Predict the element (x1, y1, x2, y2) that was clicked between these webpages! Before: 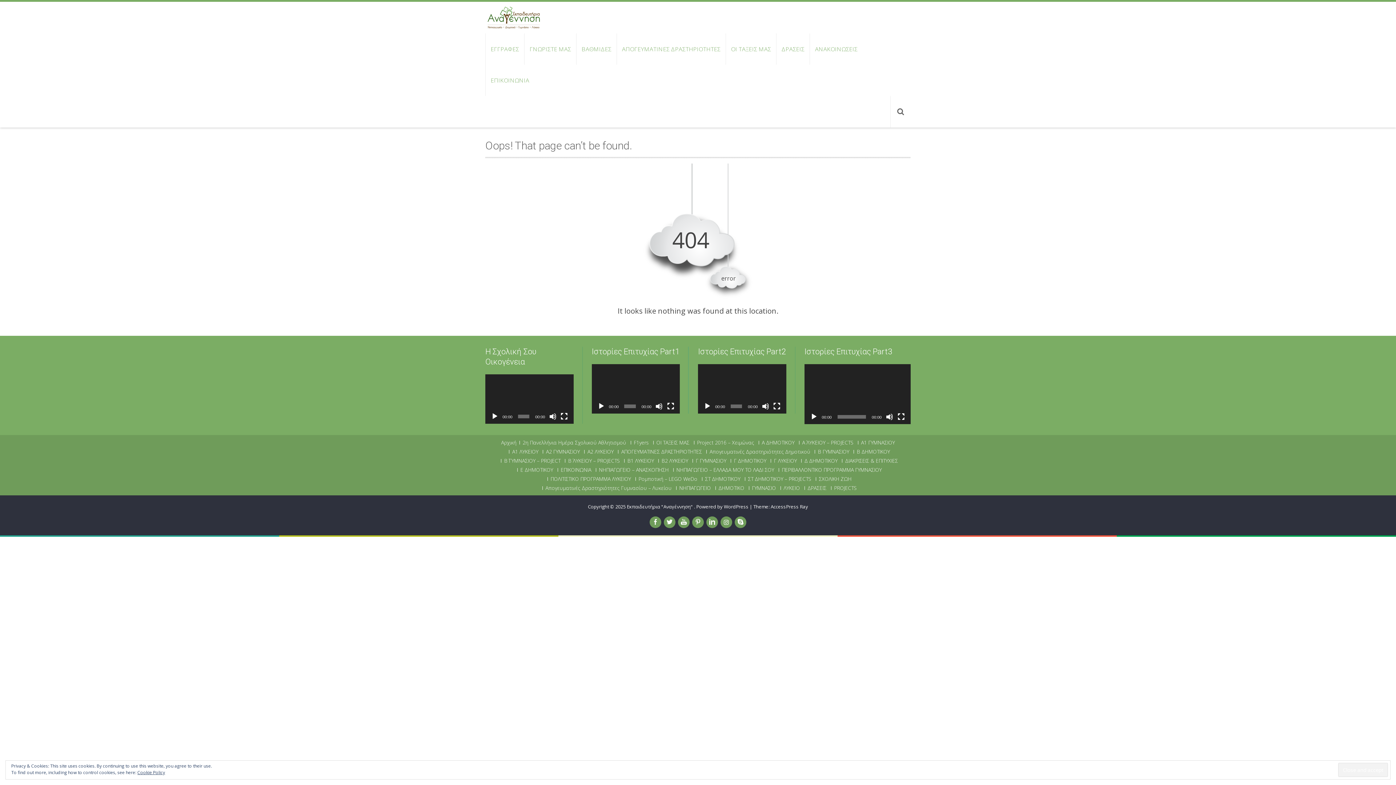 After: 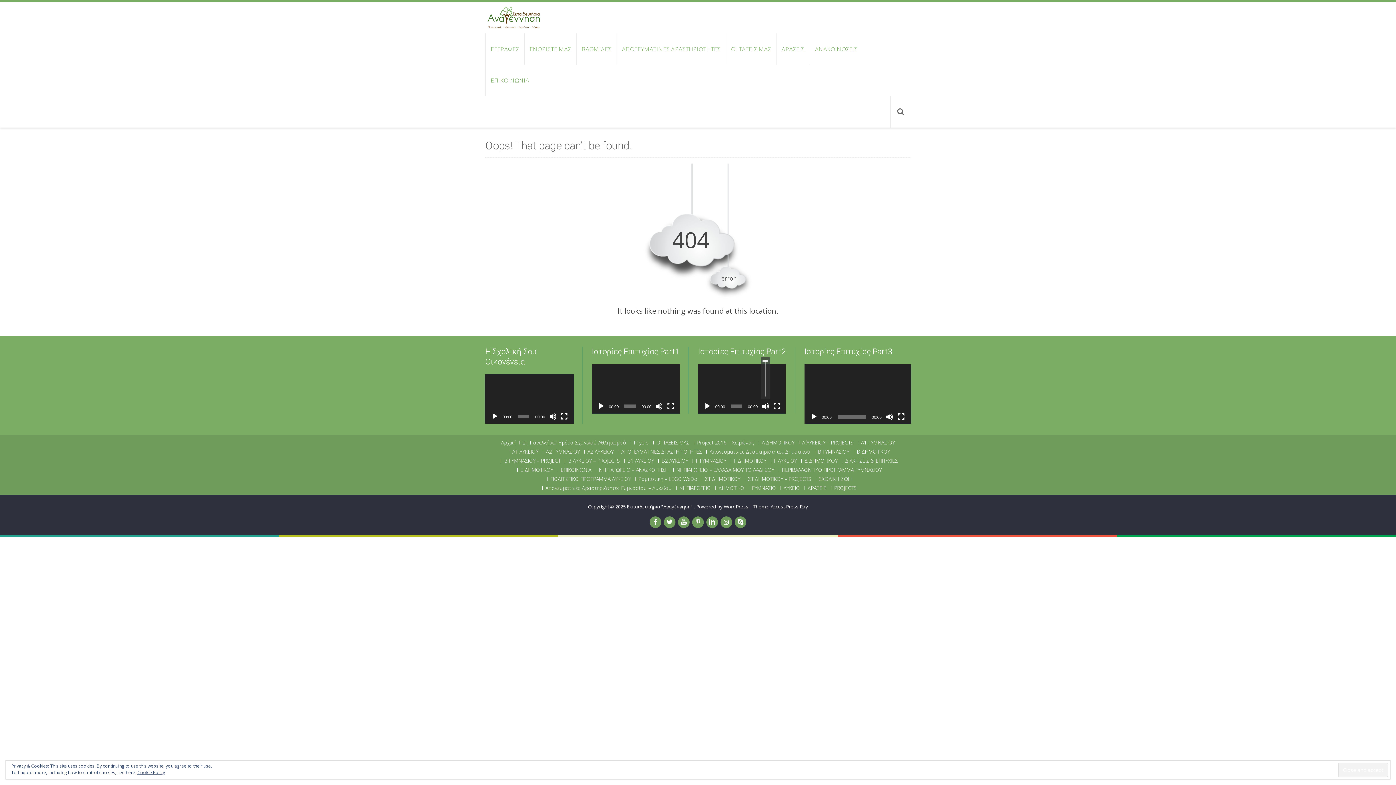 Action: bbox: (762, 403, 769, 410) label: Σίγαση